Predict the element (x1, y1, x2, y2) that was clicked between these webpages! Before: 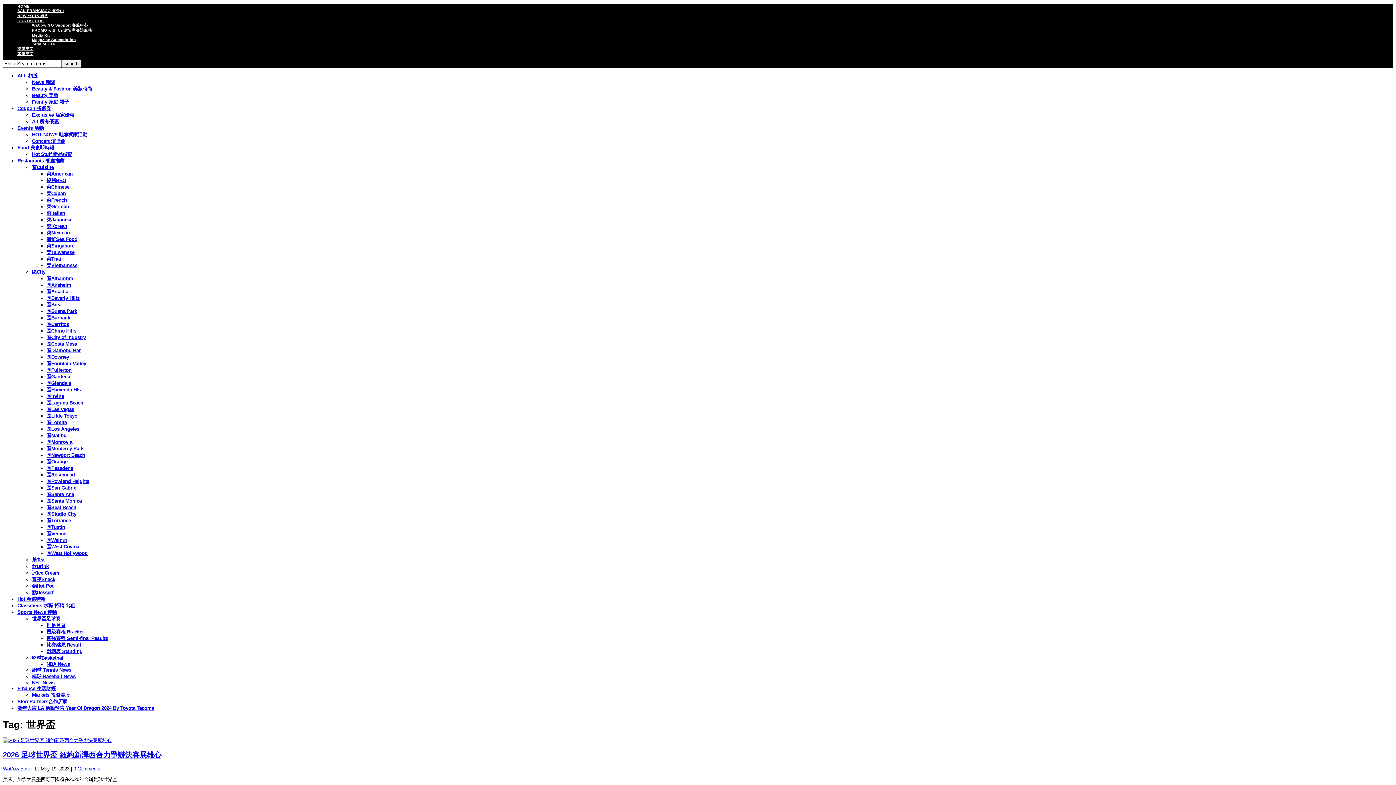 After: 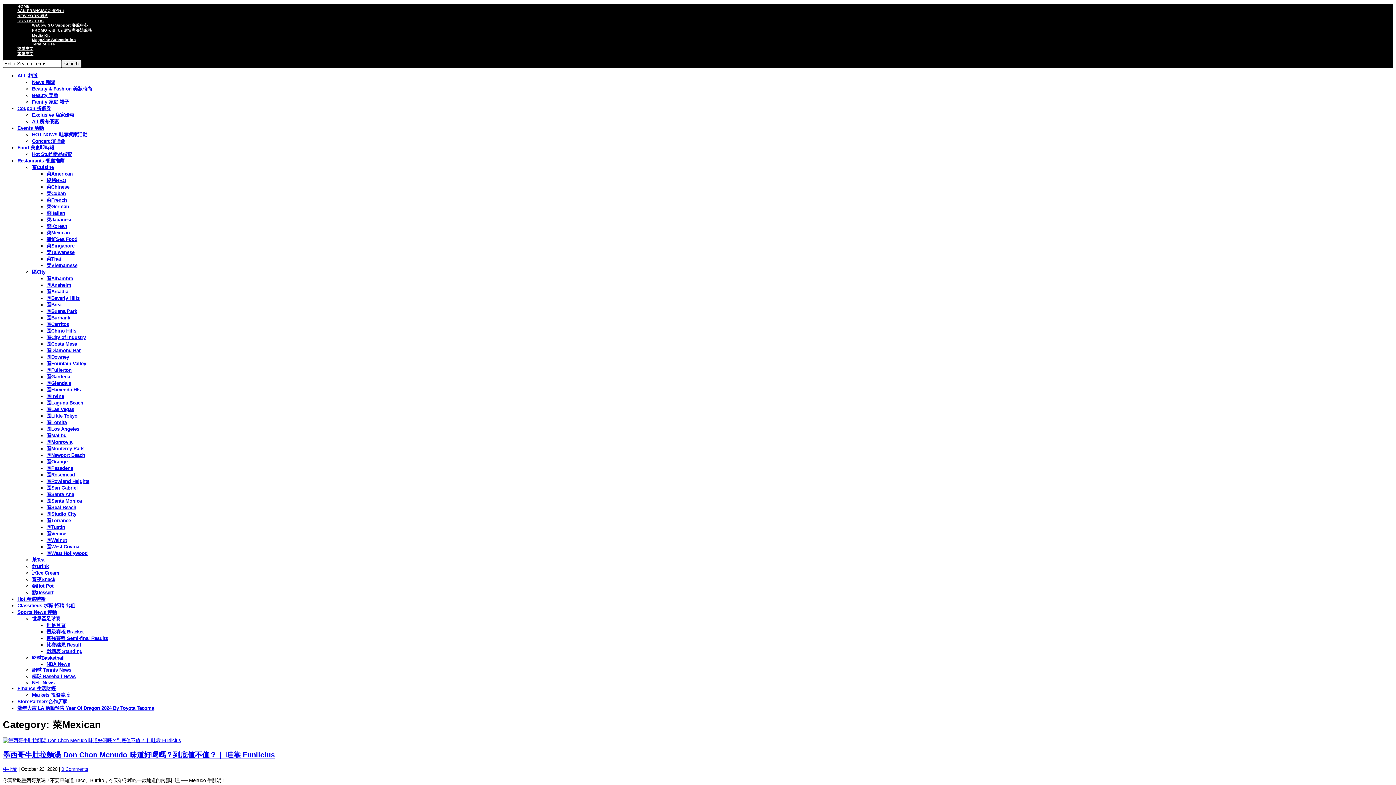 Action: bbox: (46, 230, 69, 235) label: 菜Mexican